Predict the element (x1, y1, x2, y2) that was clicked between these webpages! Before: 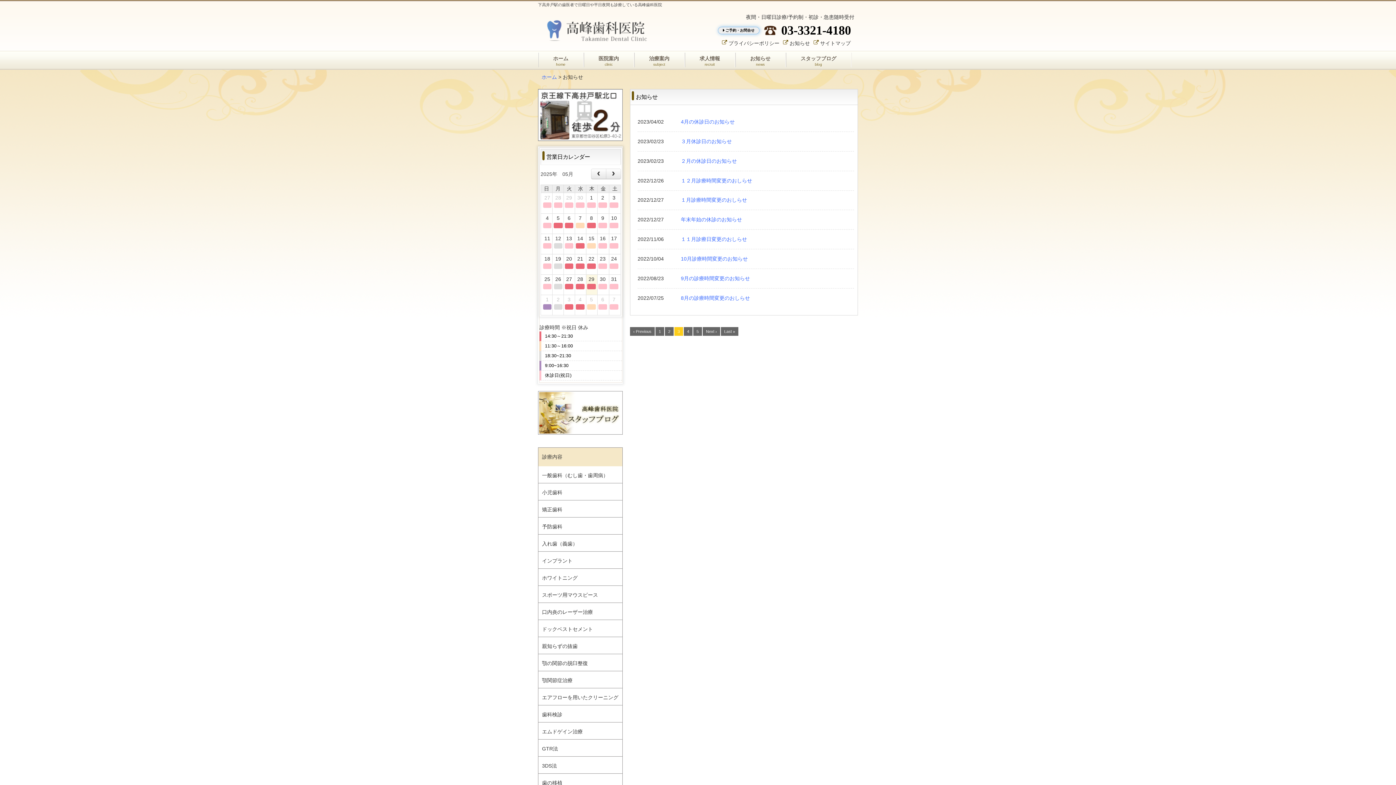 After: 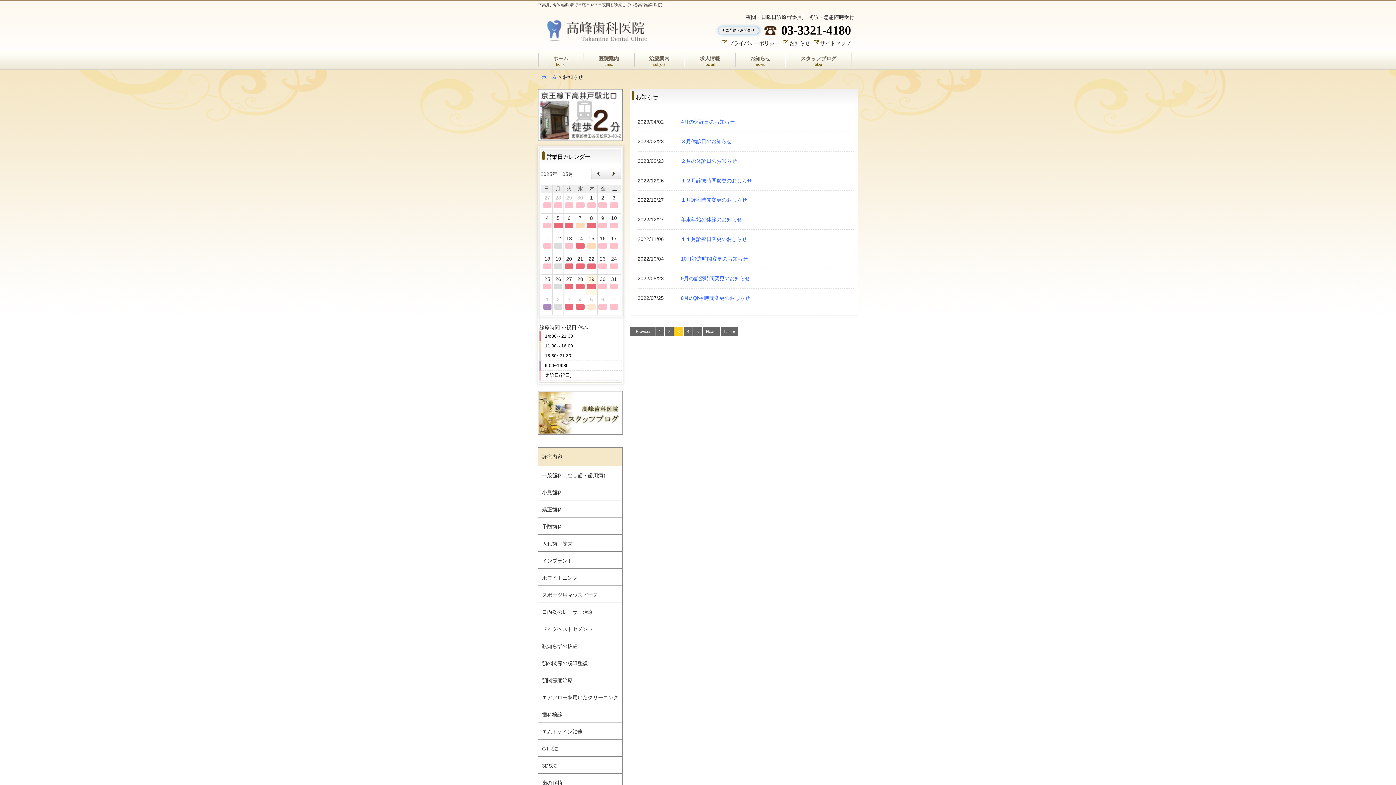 Action: bbox: (587, 304, 596, 309) label:  